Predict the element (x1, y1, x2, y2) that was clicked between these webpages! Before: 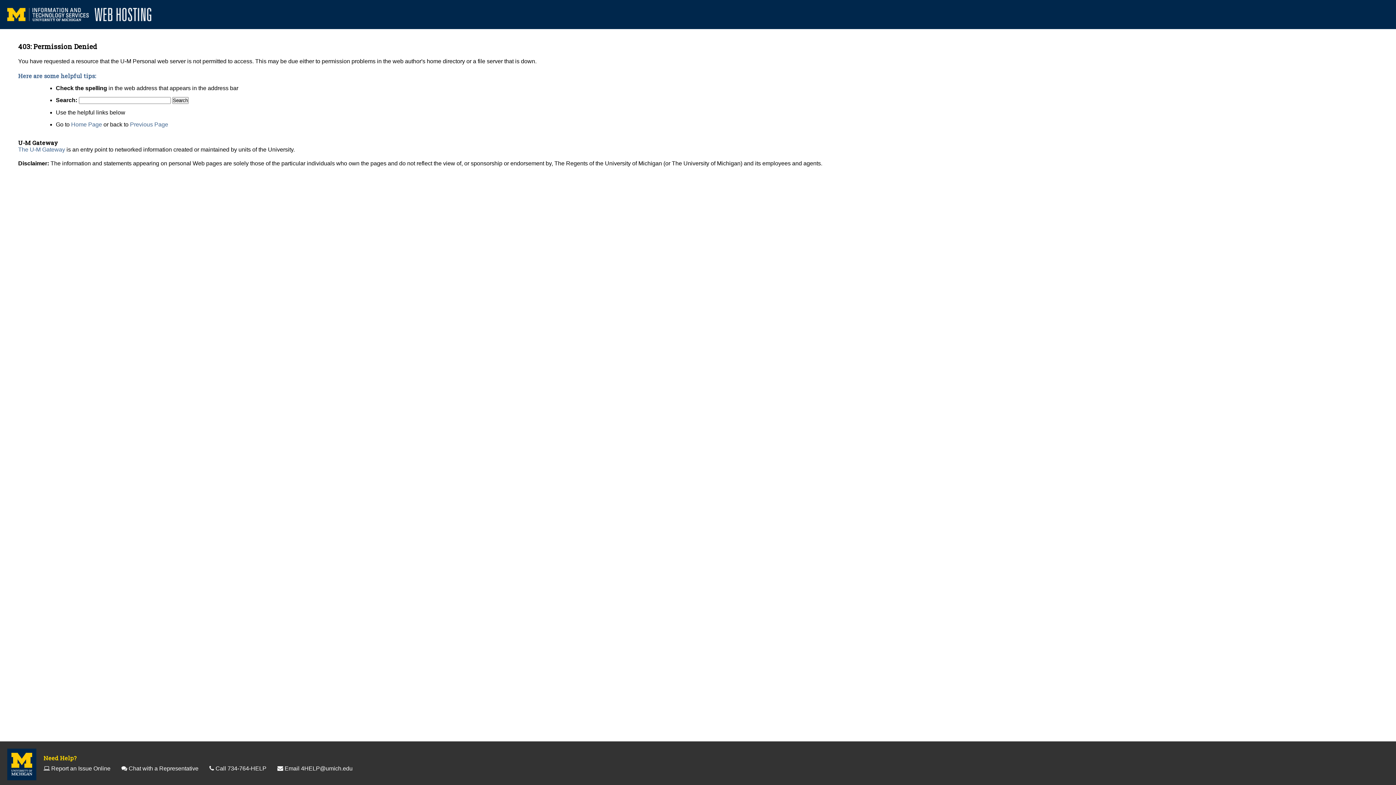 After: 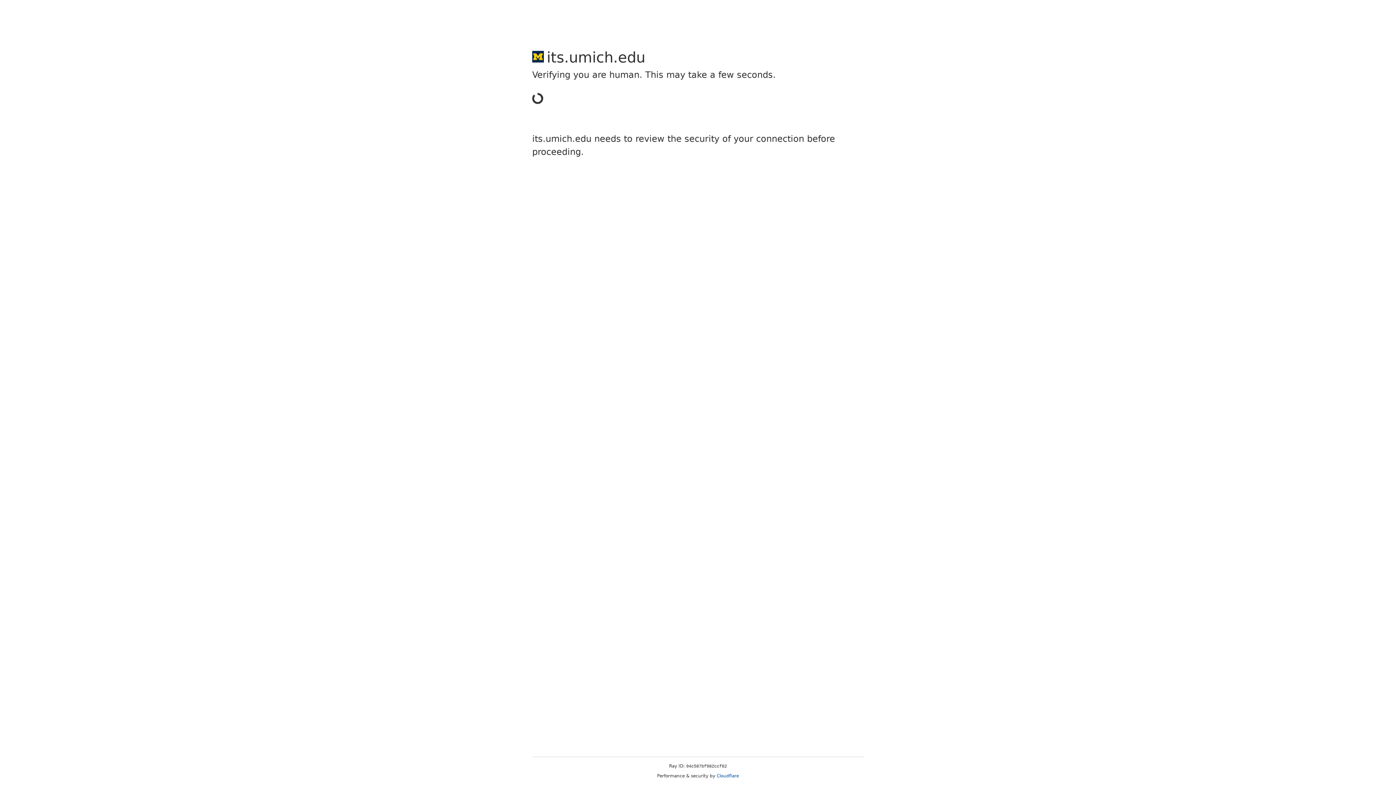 Action: label: Report an Issue Online bbox: (51, 765, 110, 772)